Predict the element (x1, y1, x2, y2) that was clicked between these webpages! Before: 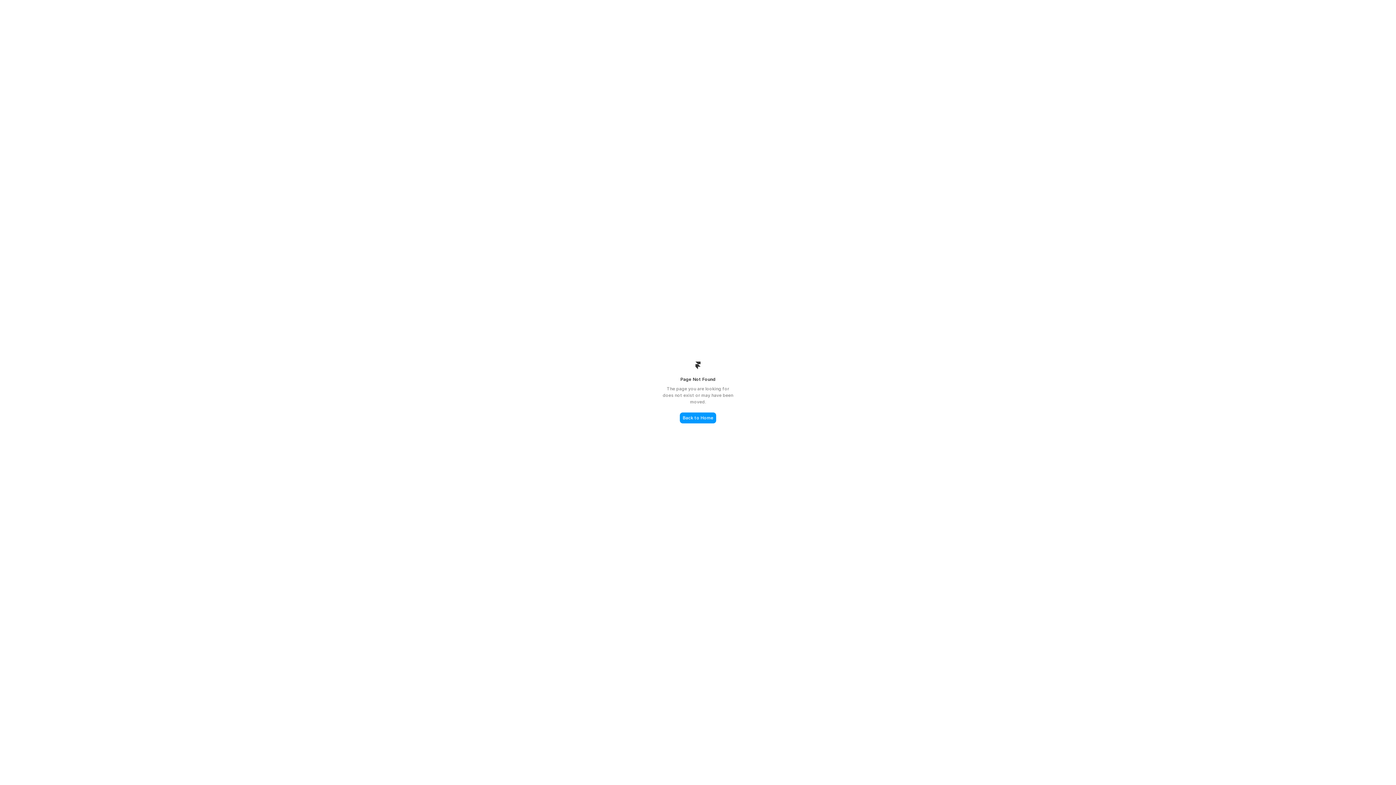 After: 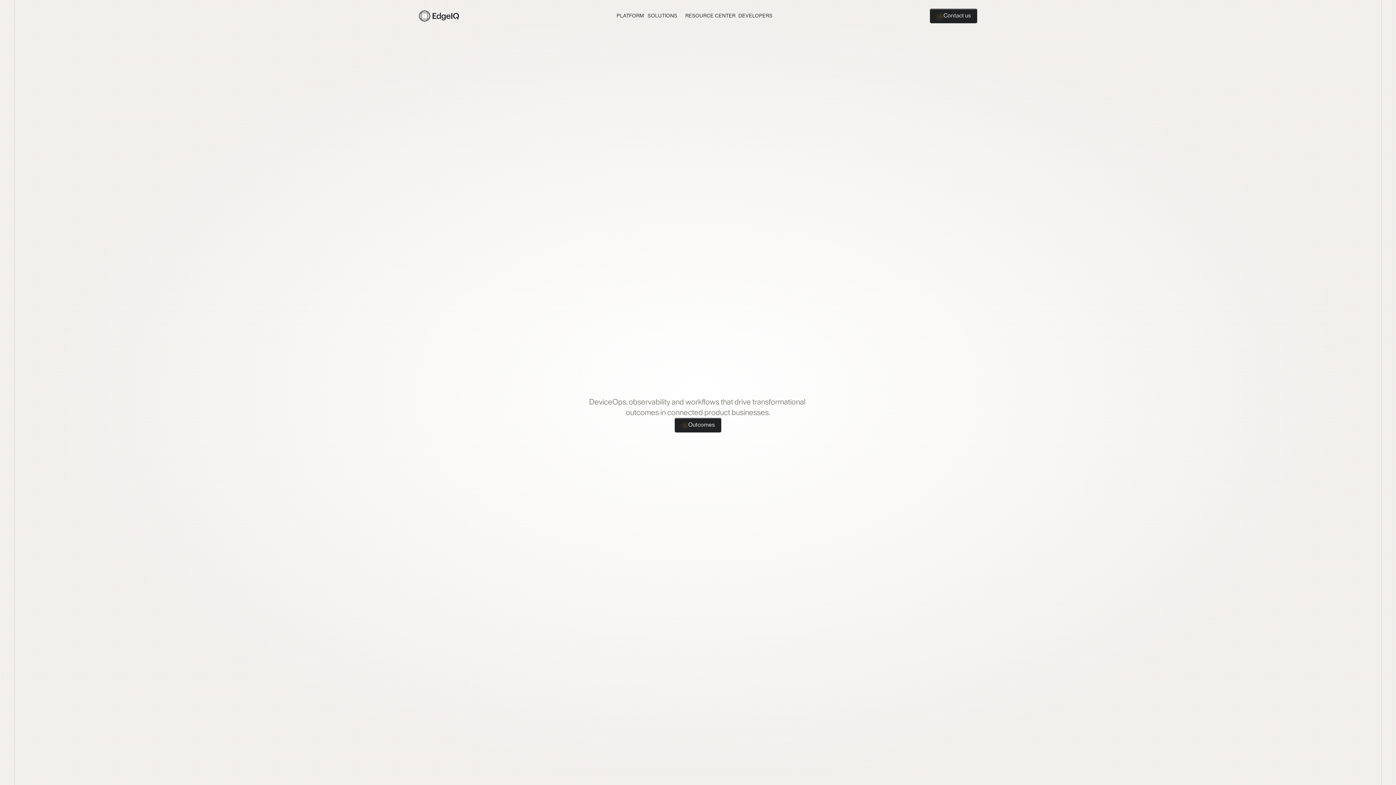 Action: bbox: (680, 412, 716, 423) label: Back to Home